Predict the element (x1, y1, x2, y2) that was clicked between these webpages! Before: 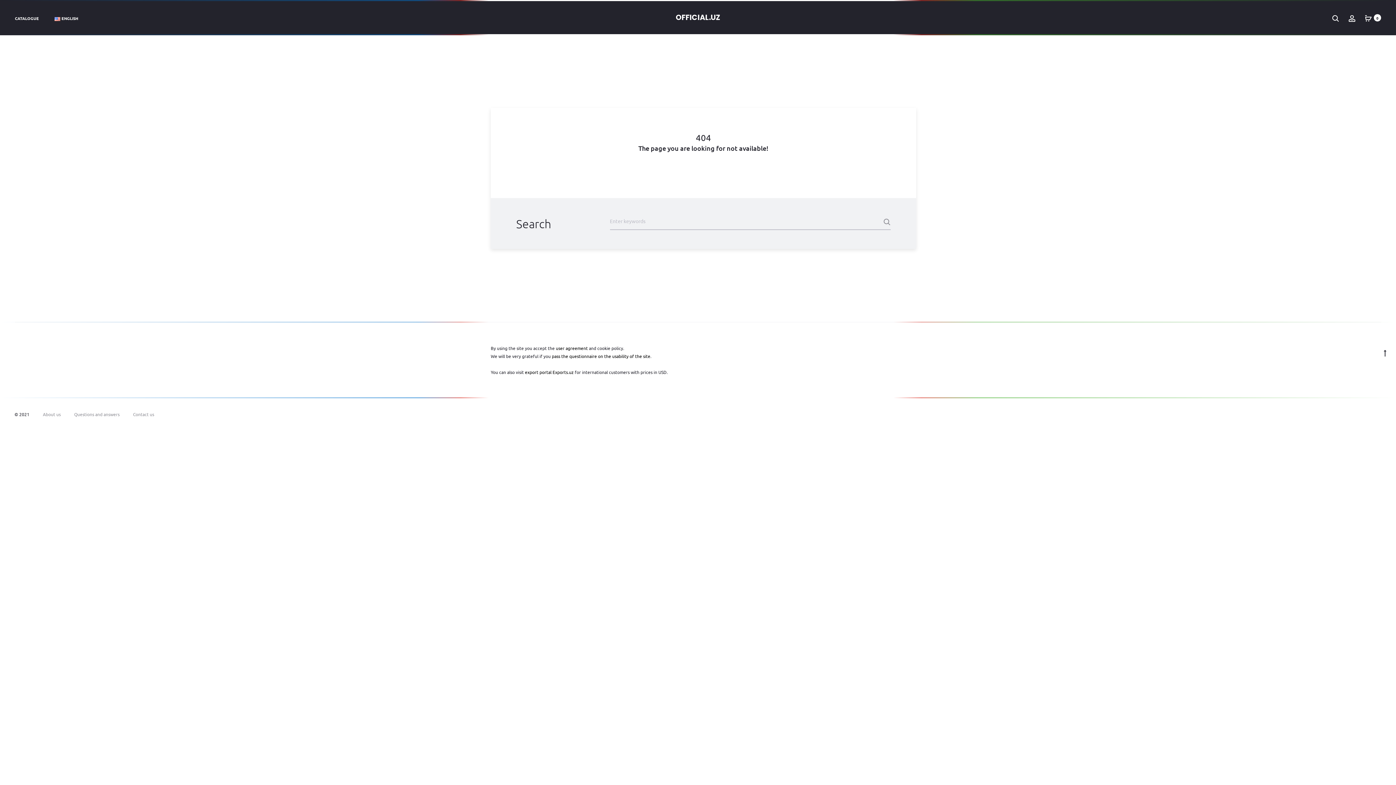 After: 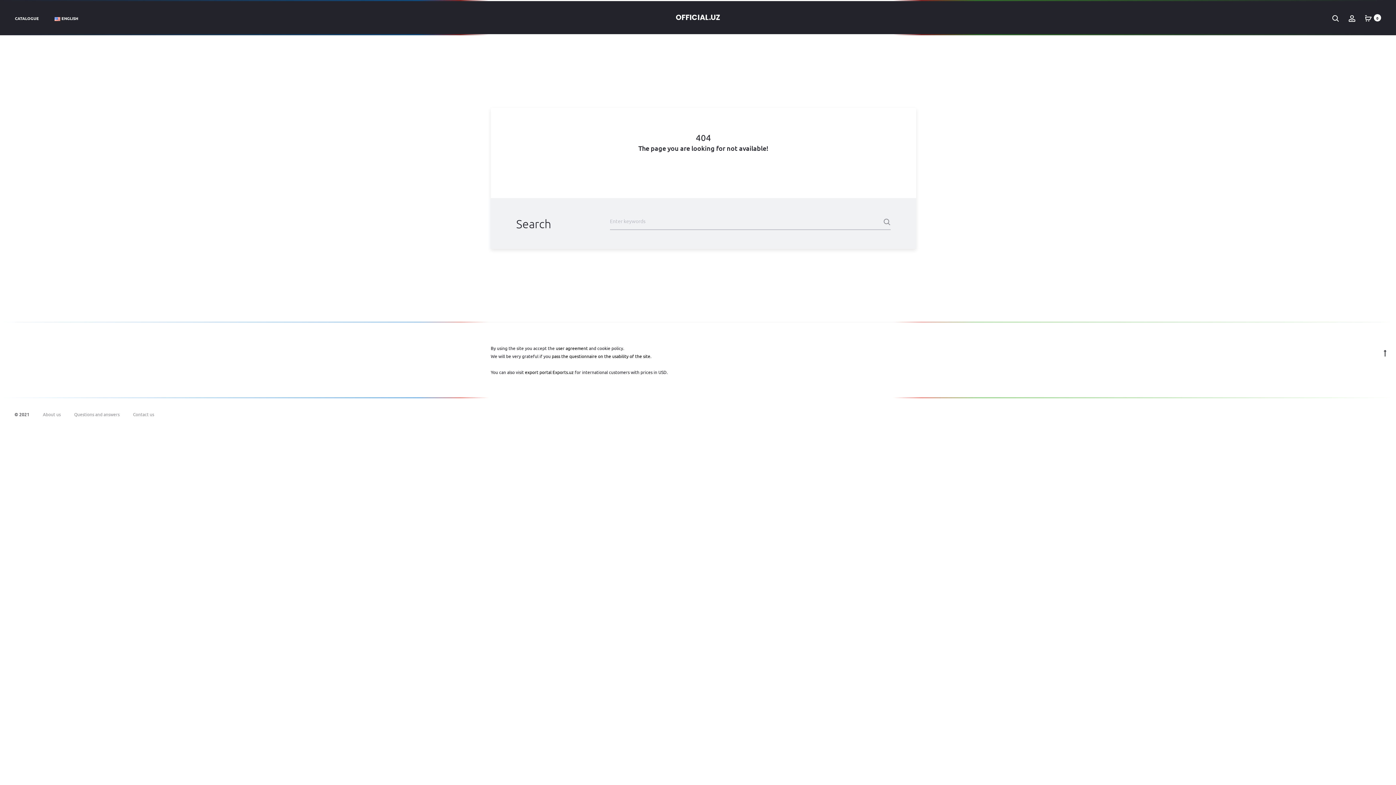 Action: label: Contact us bbox: (133, 411, 154, 417)